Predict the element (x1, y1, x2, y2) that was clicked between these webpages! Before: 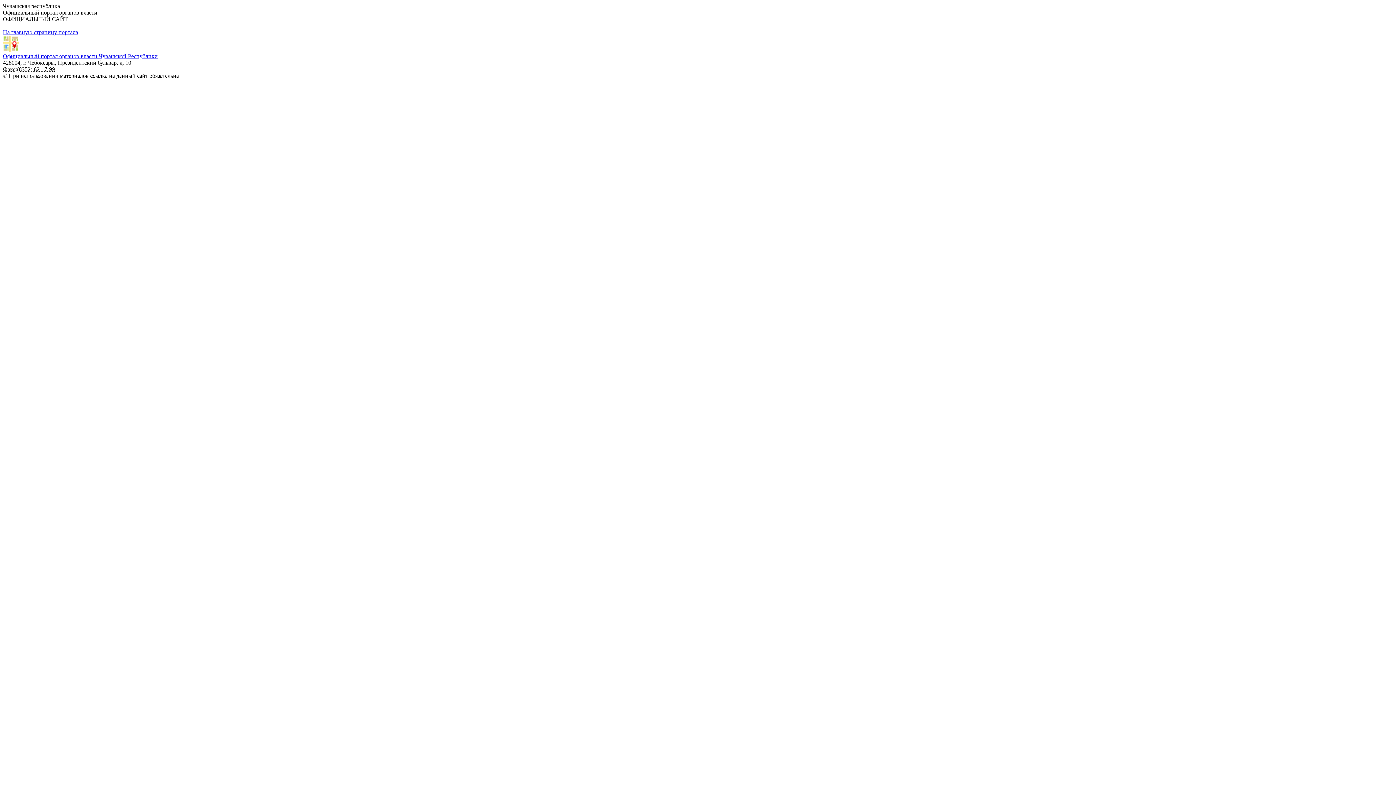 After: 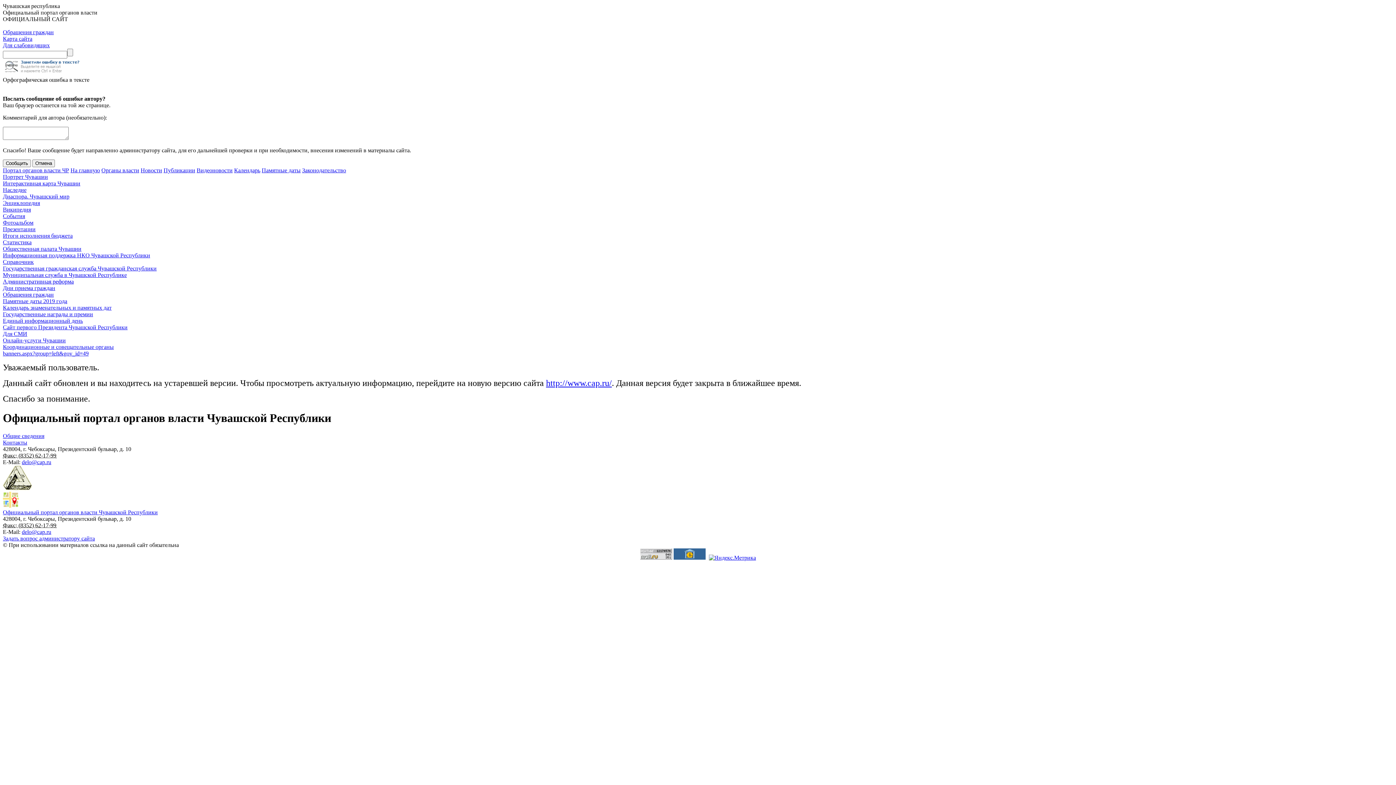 Action: bbox: (2, 46, 18, 52)